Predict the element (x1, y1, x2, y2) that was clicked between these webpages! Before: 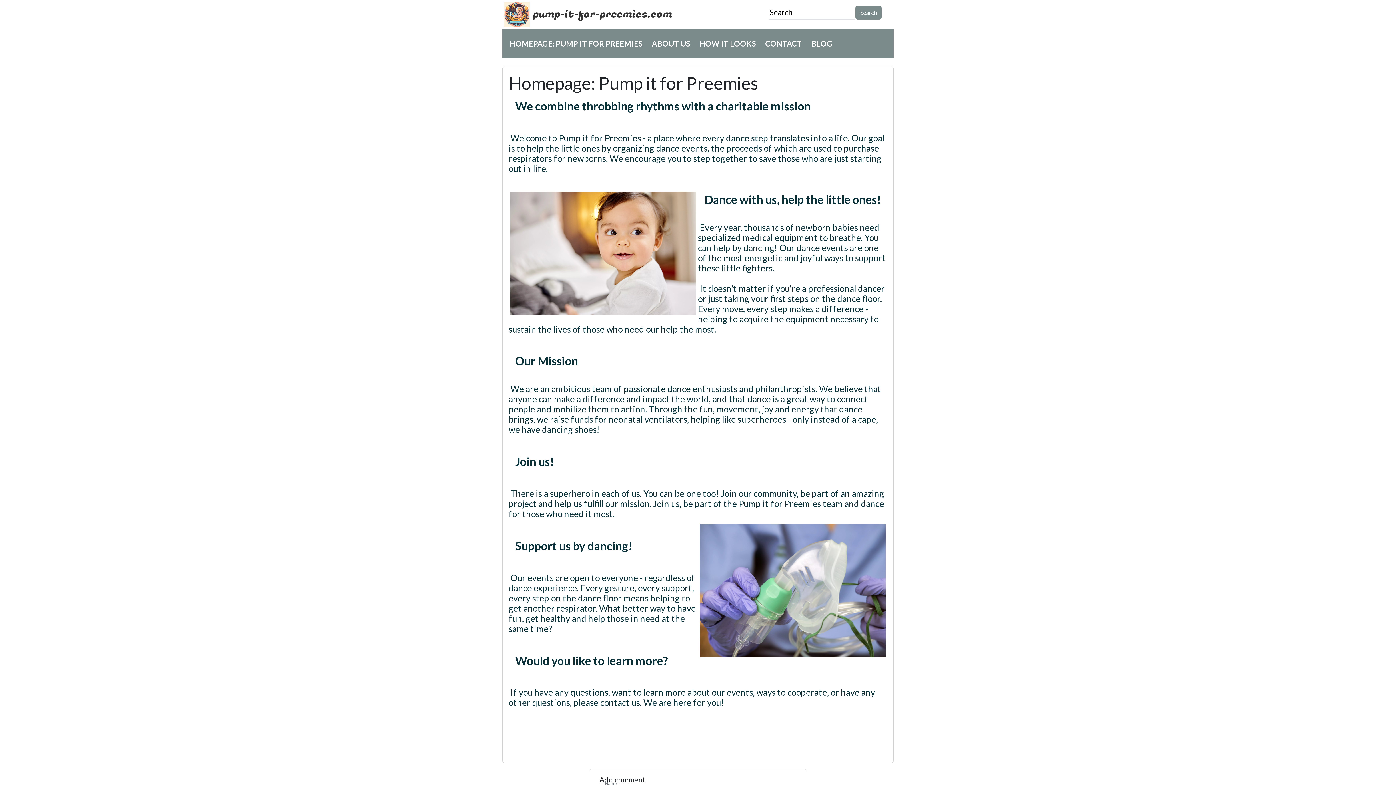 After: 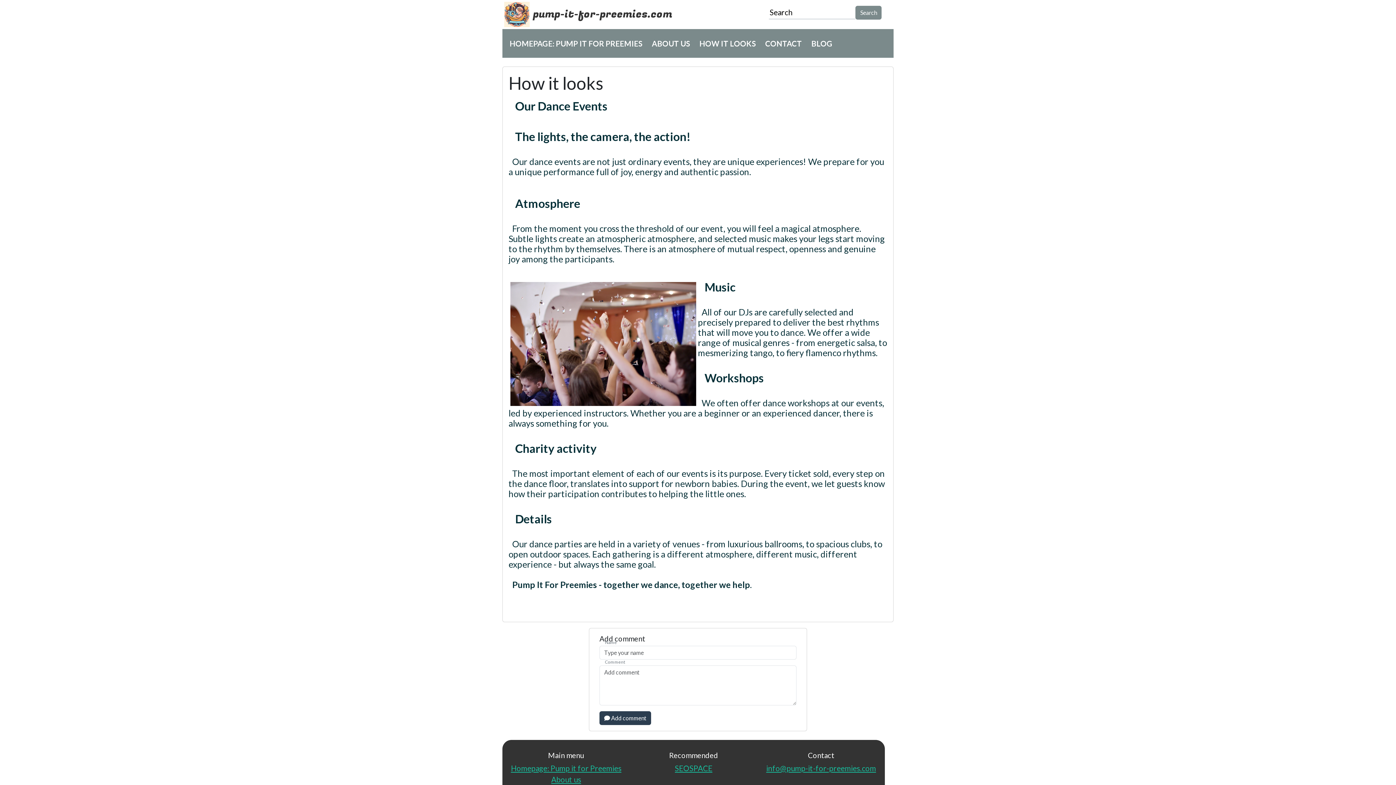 Action: bbox: (696, 34, 758, 52) label: HOW IT LOOKS